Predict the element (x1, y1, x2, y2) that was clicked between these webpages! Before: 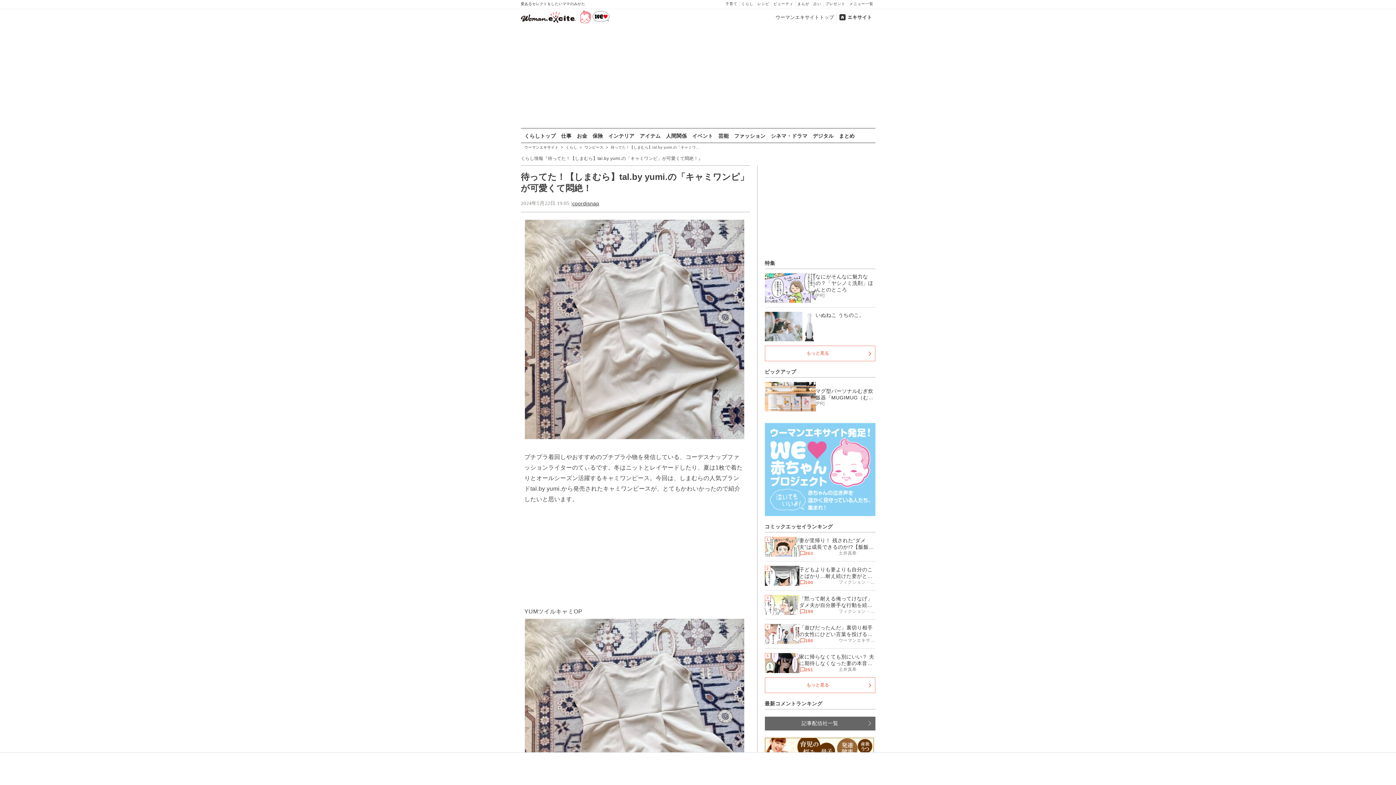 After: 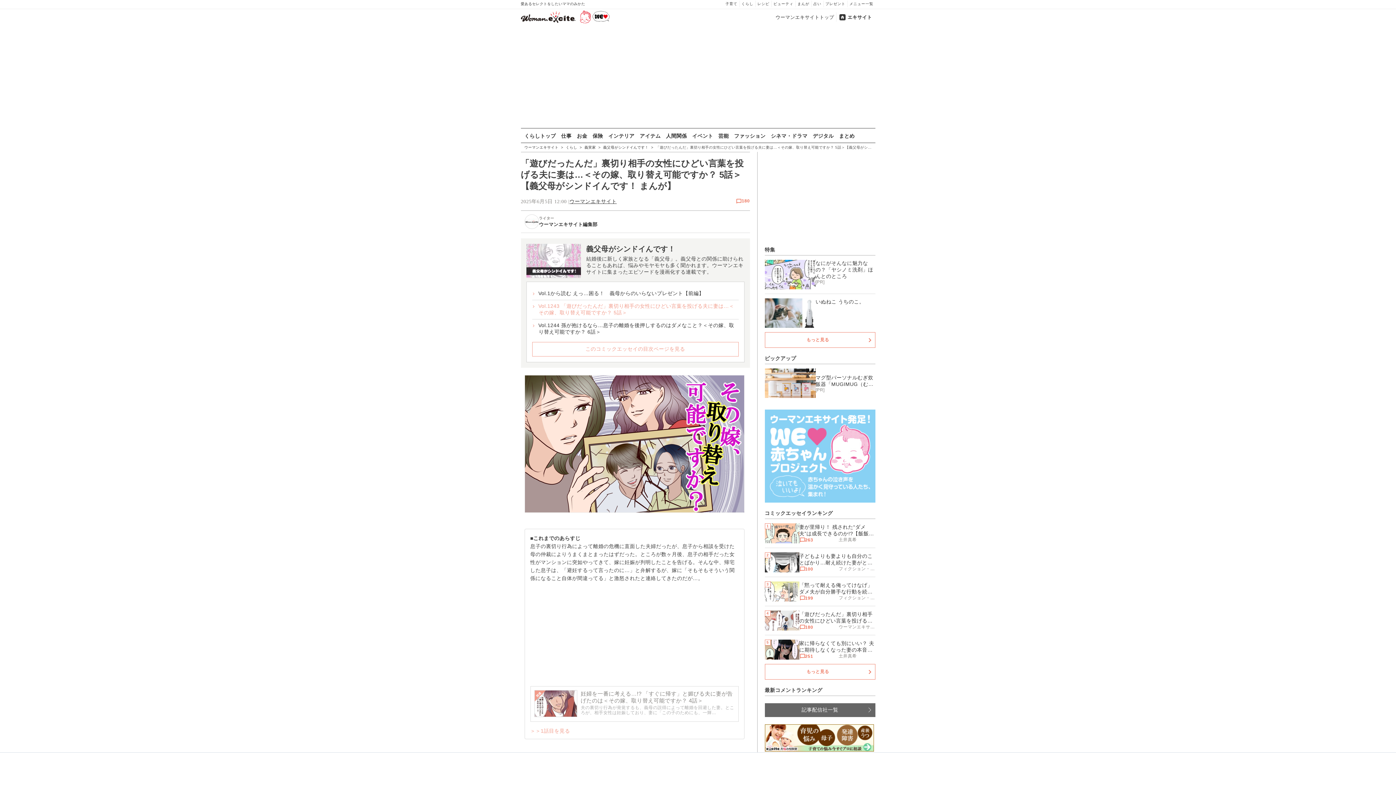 Action: bbox: (764, 620, 875, 648) label: 4

「遊びだったんだ」裏切り相手の女性にひどい言葉を投げる夫に妻は…＜その嫁、取り替え可能ですか？ 5話＞【義父母がシンドイんです！ まんが】

180
ウーマンエキサイト編集部